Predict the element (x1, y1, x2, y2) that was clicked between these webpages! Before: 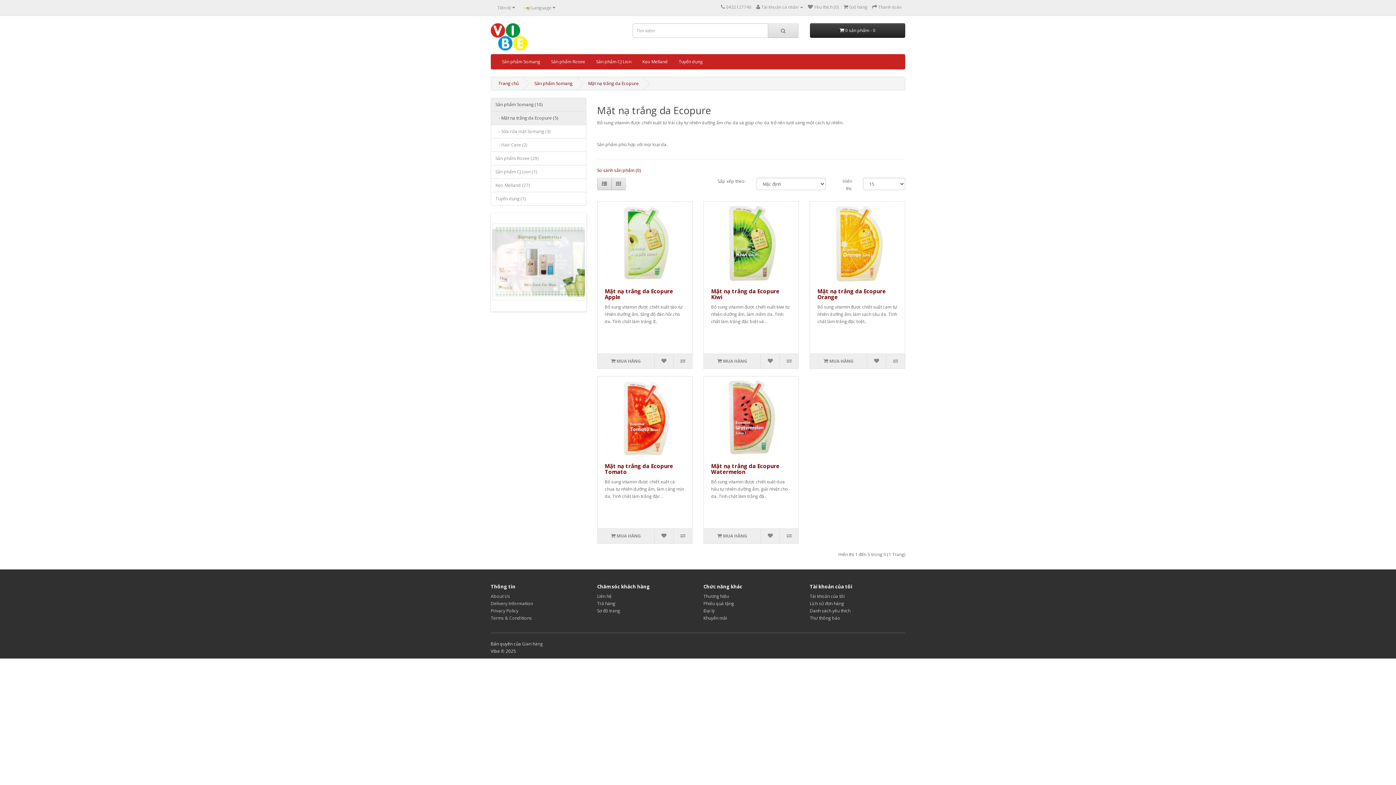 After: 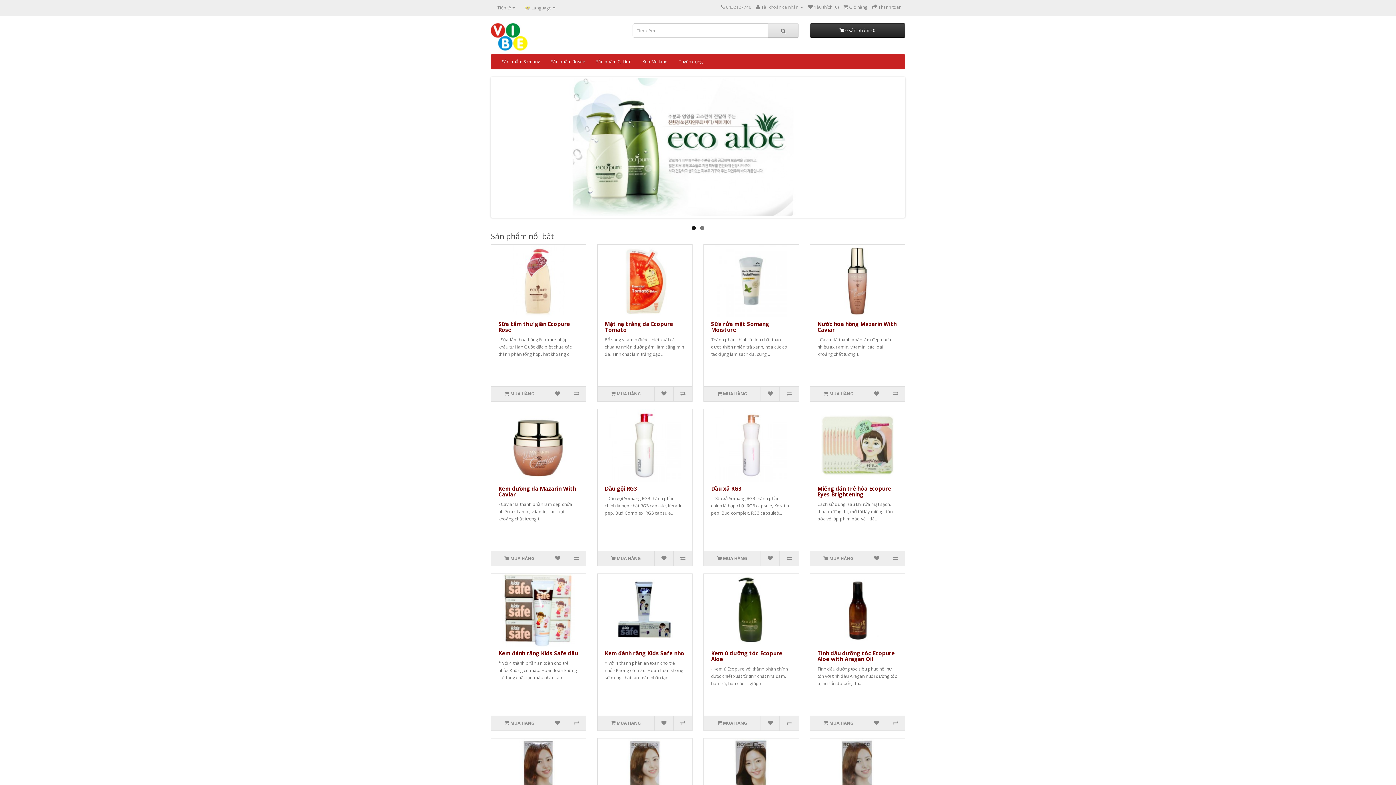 Action: label: Trang chủ bbox: (498, 80, 518, 86)